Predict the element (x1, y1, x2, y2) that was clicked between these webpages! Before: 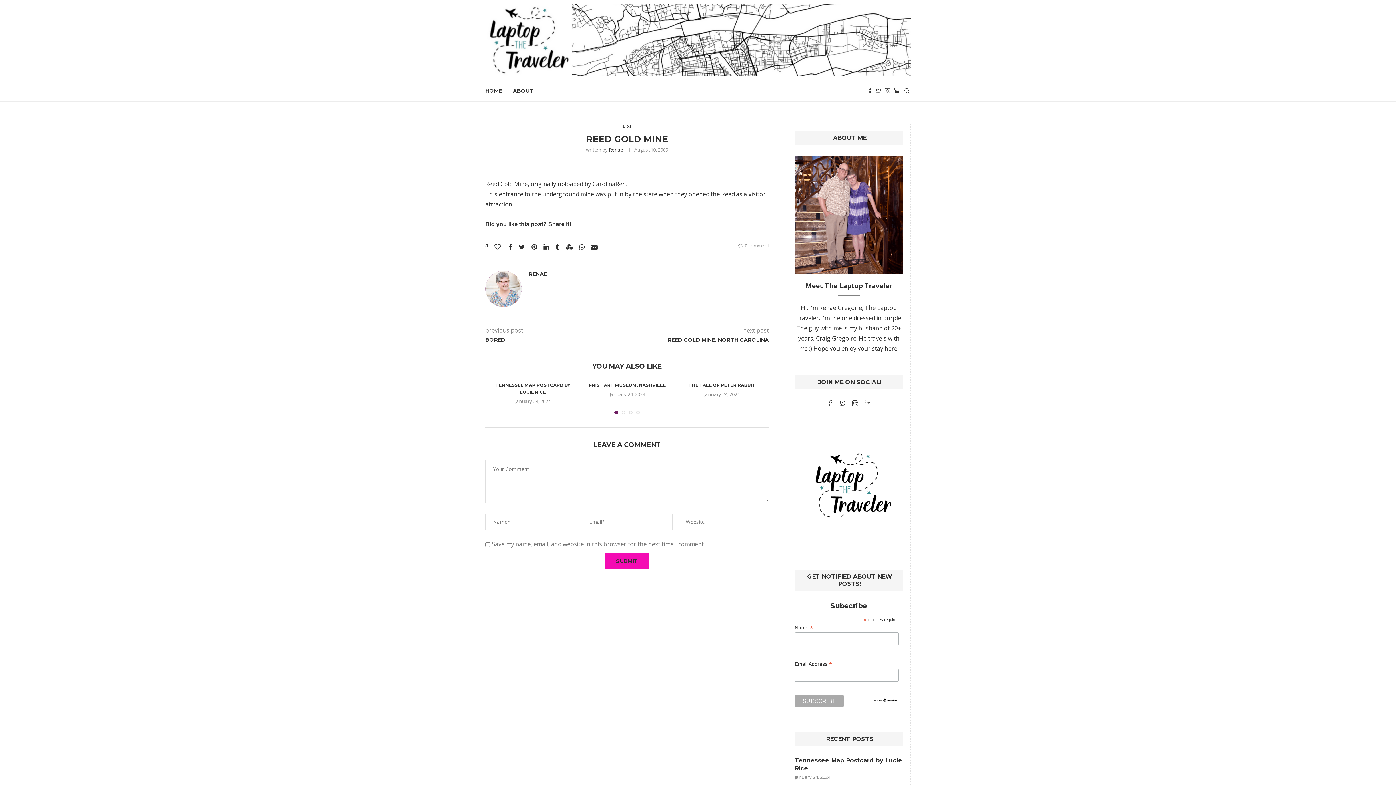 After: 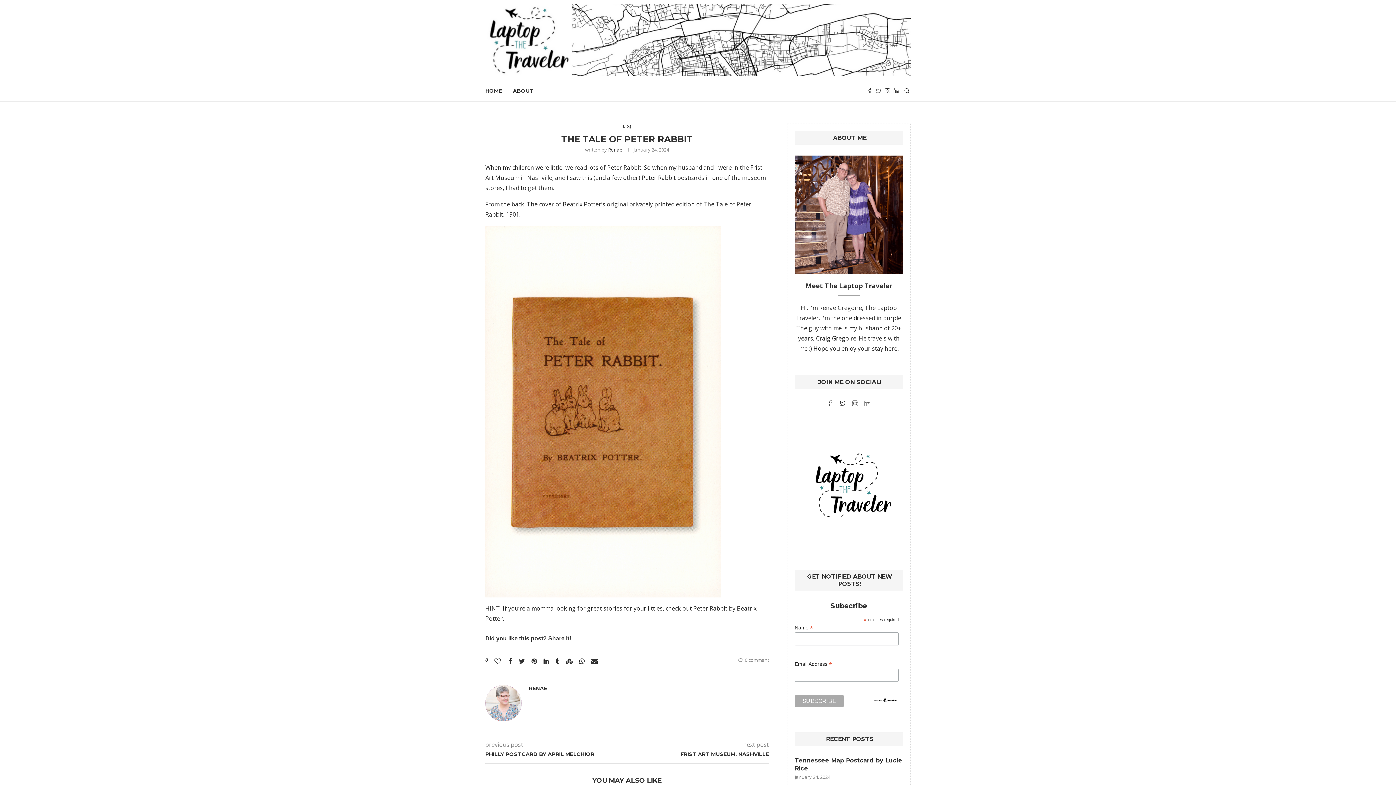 Action: label: THE TALE OF PETER RABBIT bbox: (688, 382, 755, 388)